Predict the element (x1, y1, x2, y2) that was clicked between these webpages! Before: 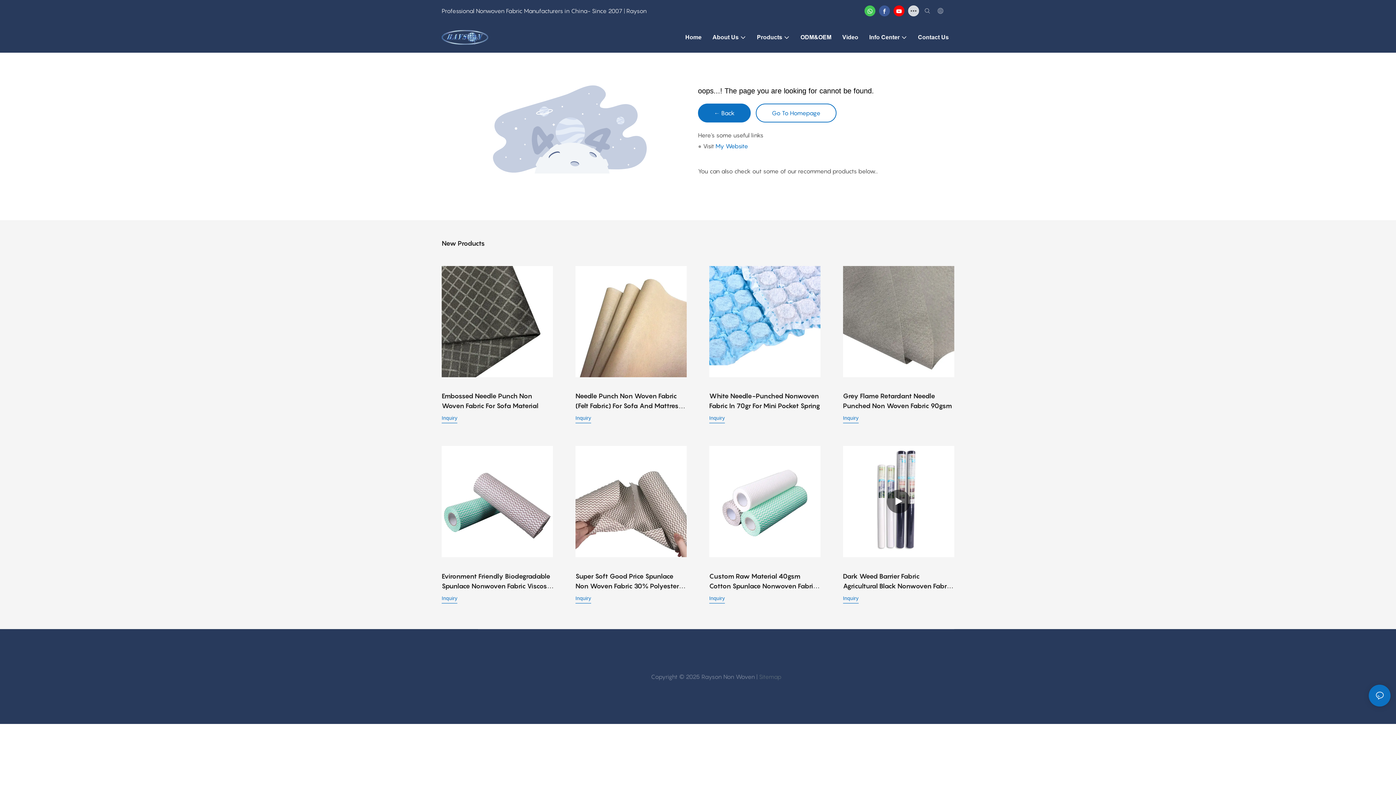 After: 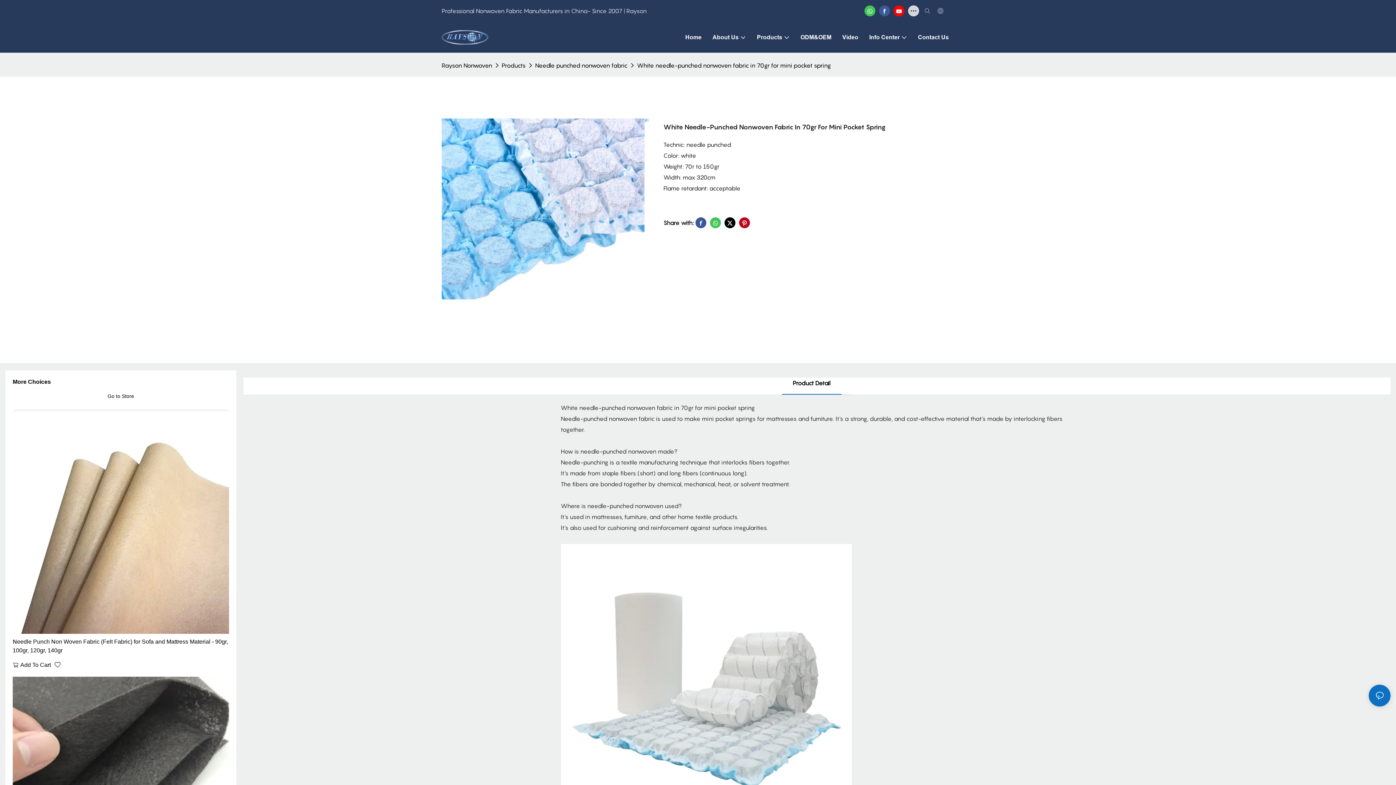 Action: bbox: (709, 314, 724, 320) label: Inquiry